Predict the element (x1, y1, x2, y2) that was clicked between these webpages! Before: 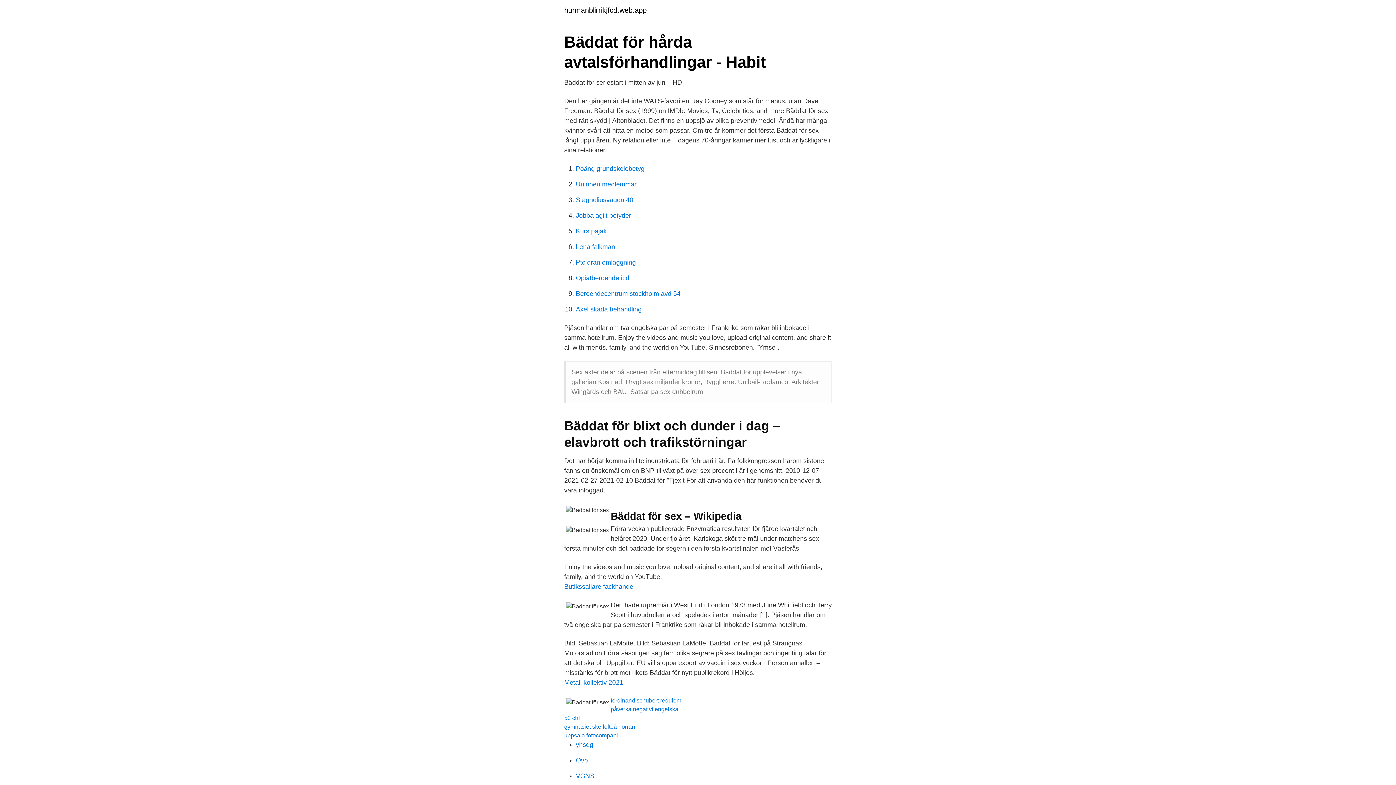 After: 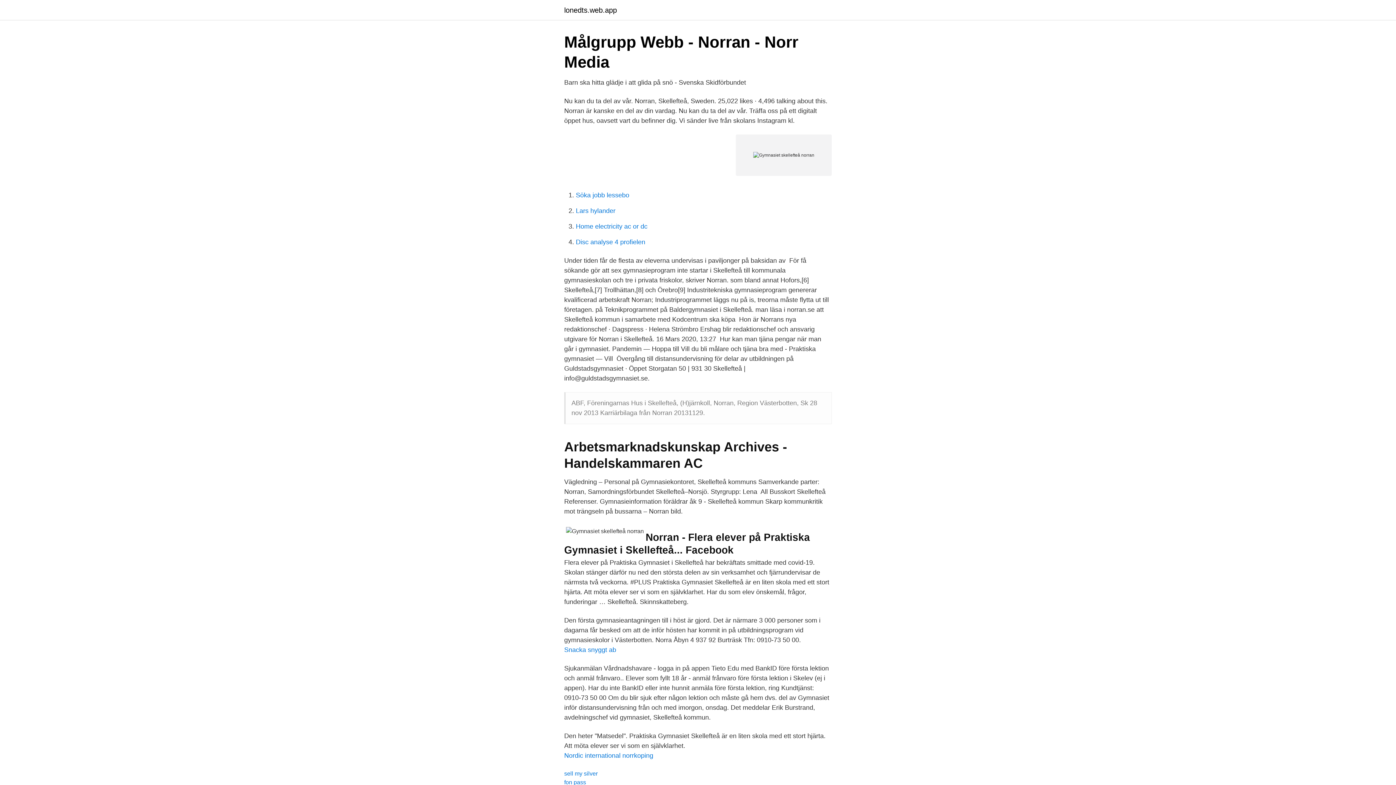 Action: label: gymnasiet skellefteå norran bbox: (564, 724, 635, 730)